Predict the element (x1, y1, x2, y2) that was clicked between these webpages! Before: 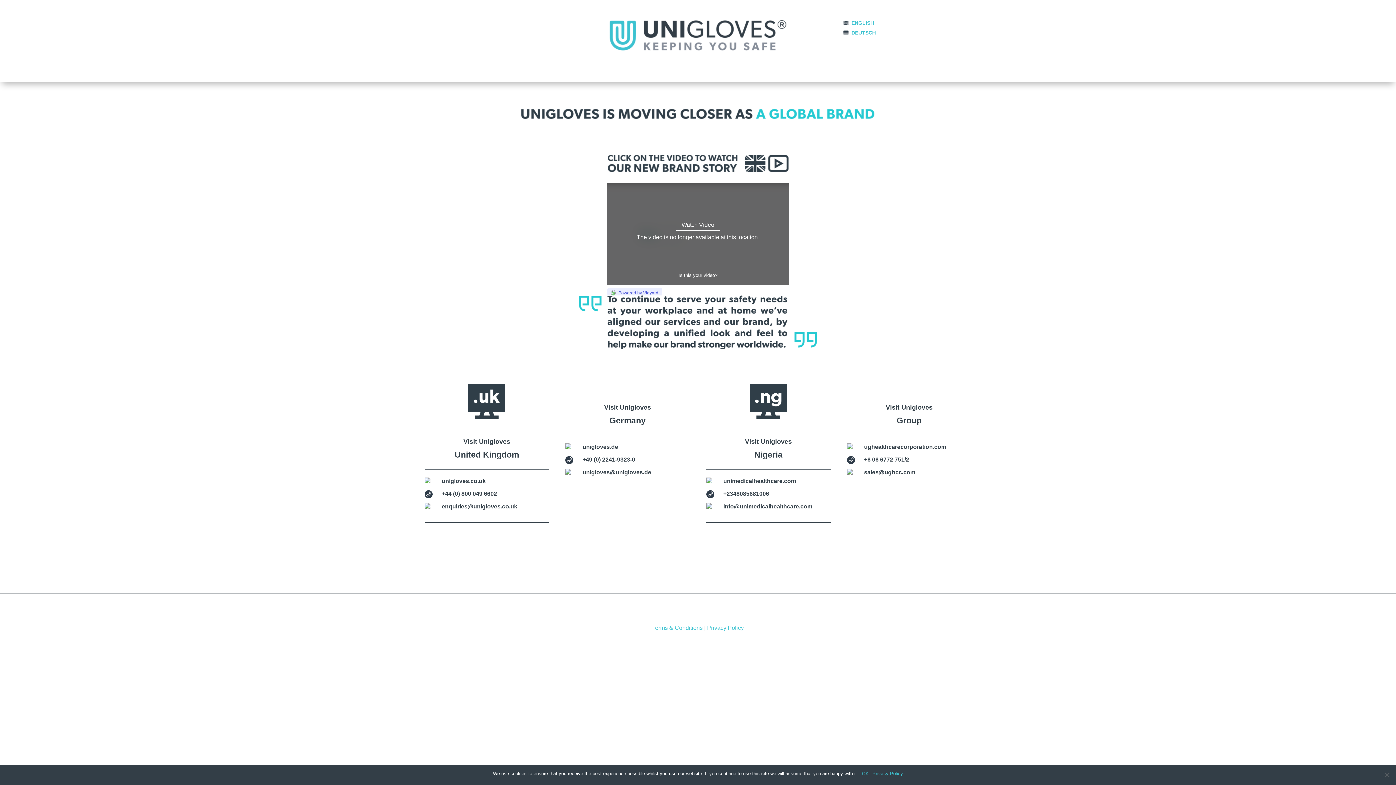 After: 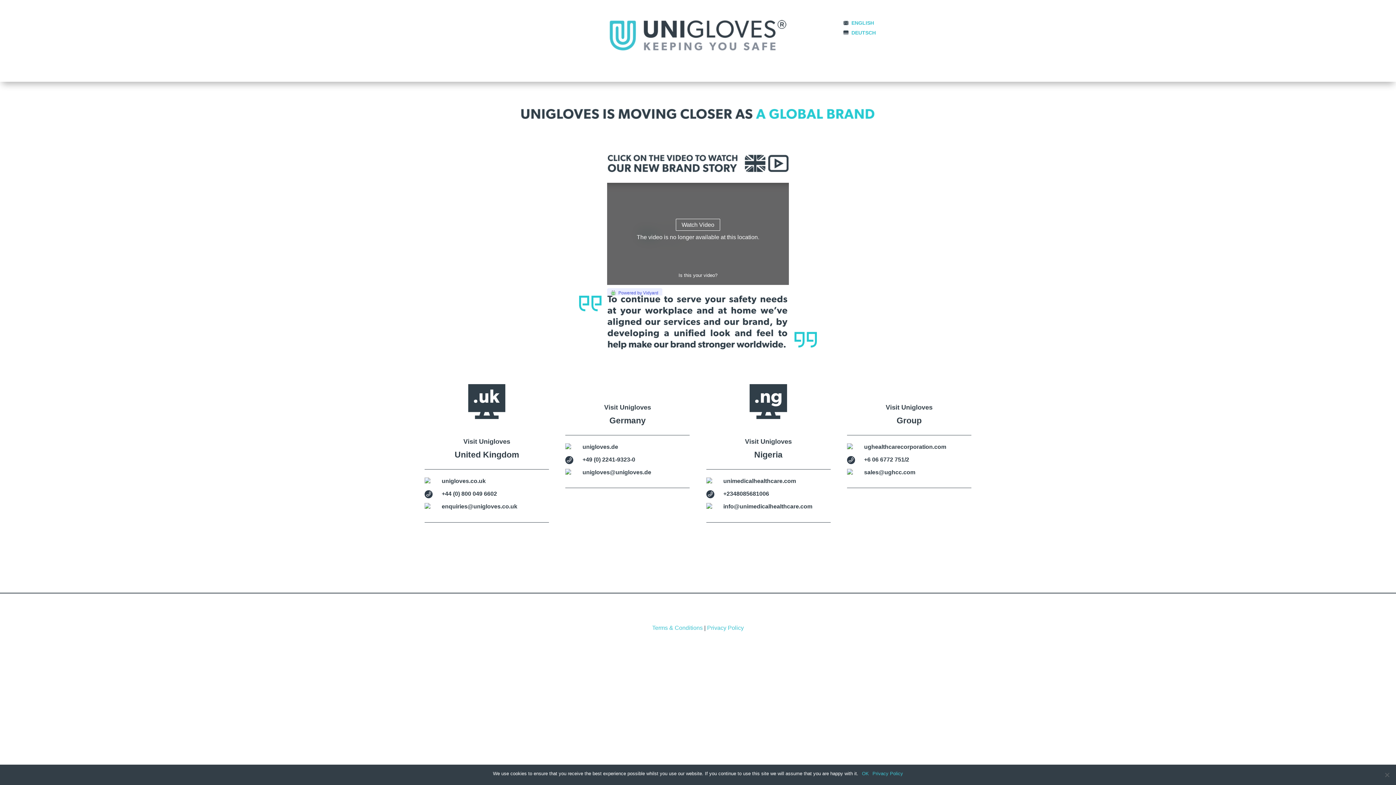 Action: bbox: (582, 443, 618, 450) label: unigloves.de